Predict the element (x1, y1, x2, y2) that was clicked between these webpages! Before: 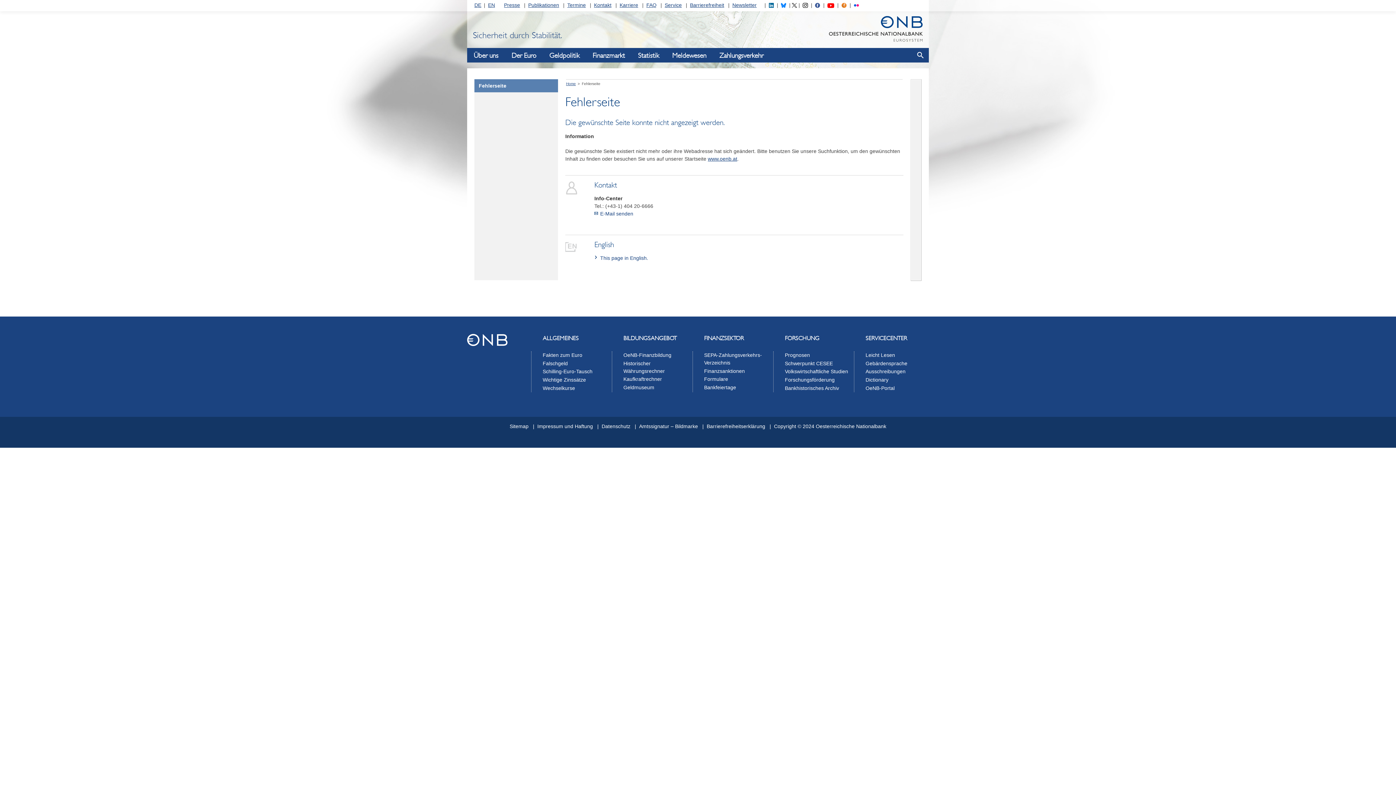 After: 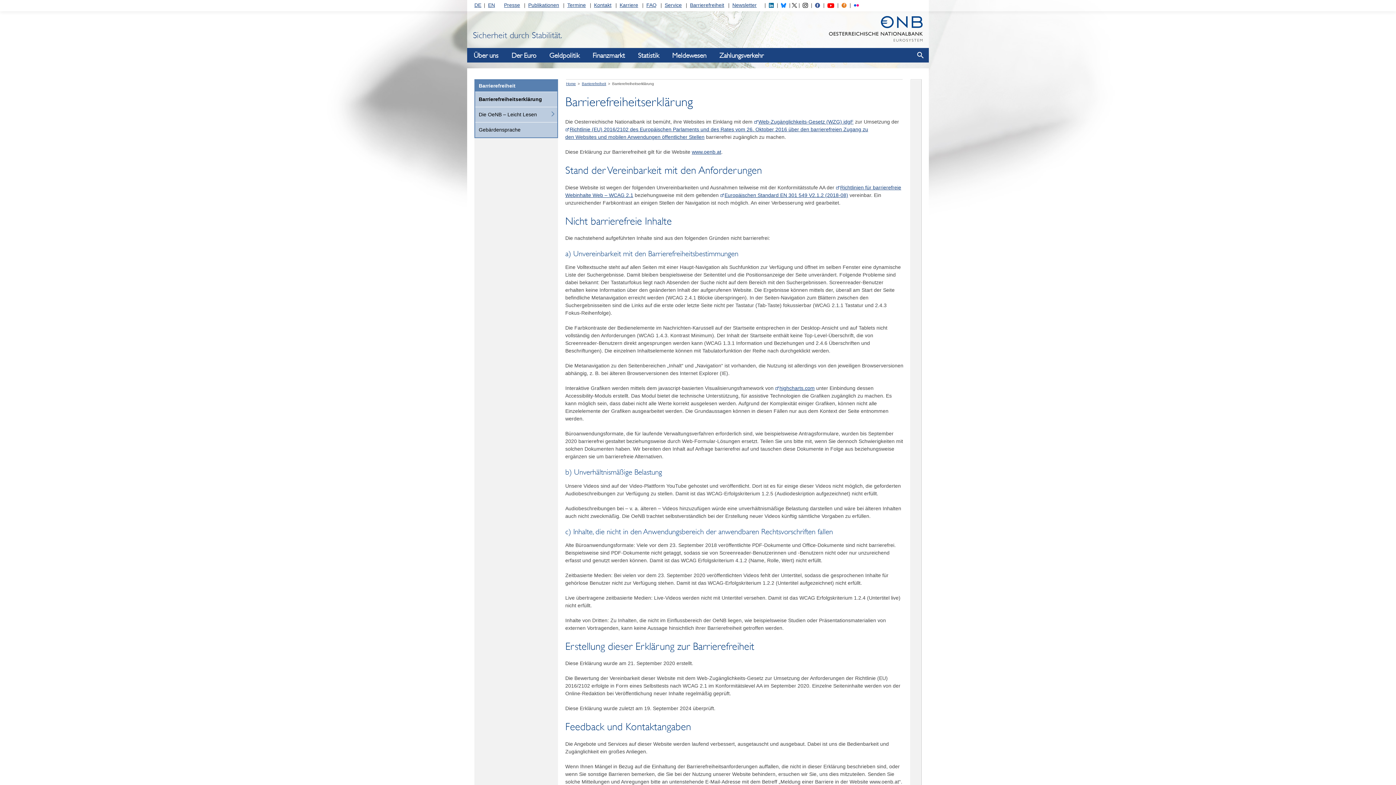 Action: bbox: (706, 423, 765, 429) label: Barrierefreiheitserklärung